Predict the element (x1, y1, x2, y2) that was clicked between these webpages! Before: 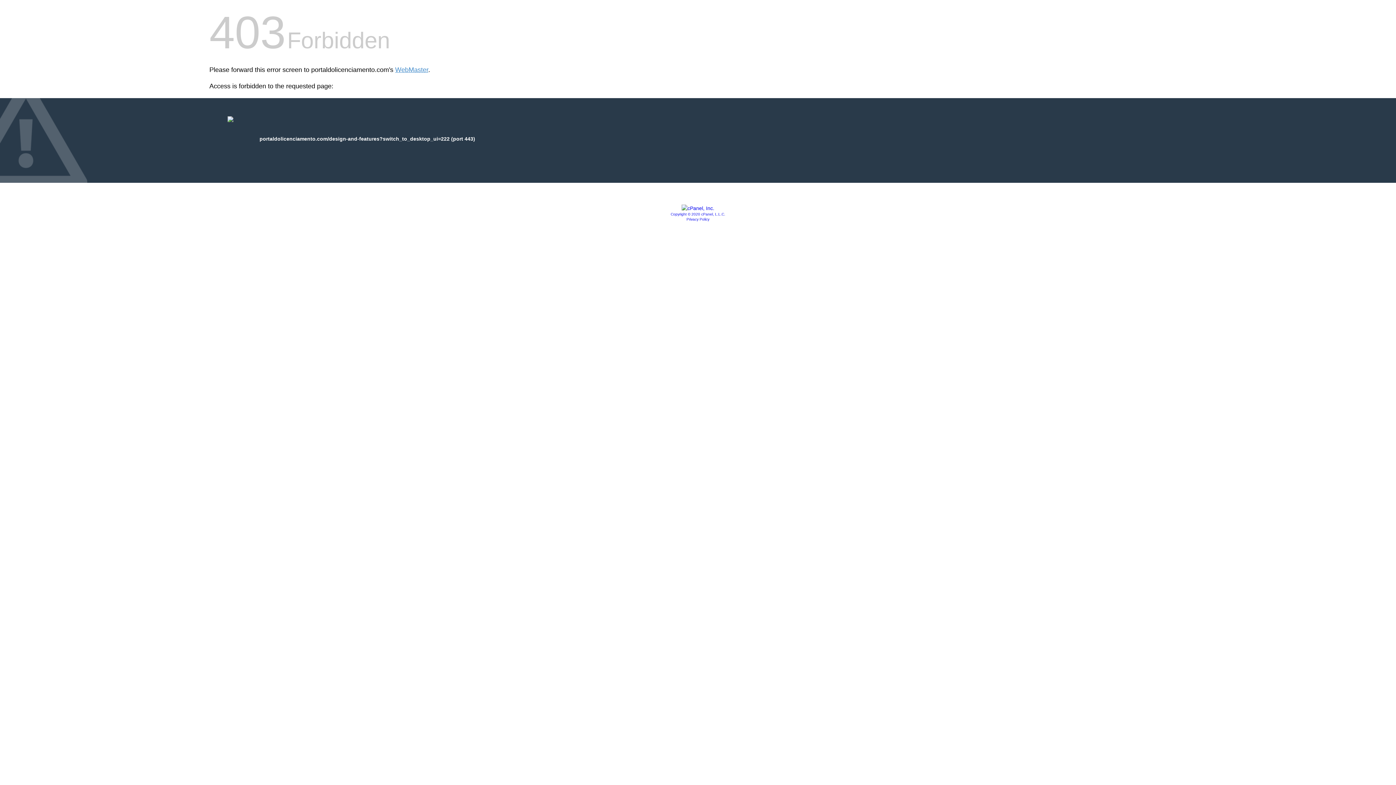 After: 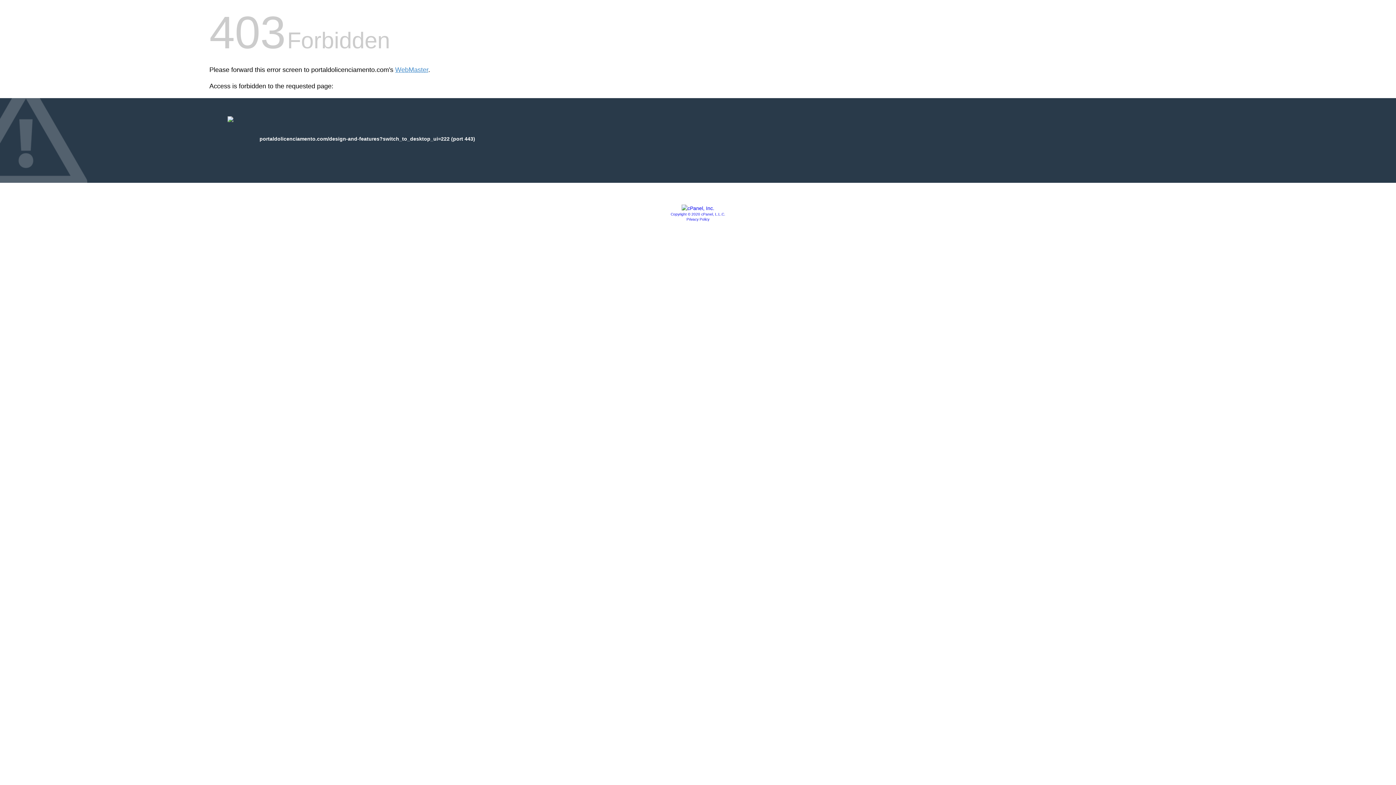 Action: bbox: (681, 205, 714, 211)